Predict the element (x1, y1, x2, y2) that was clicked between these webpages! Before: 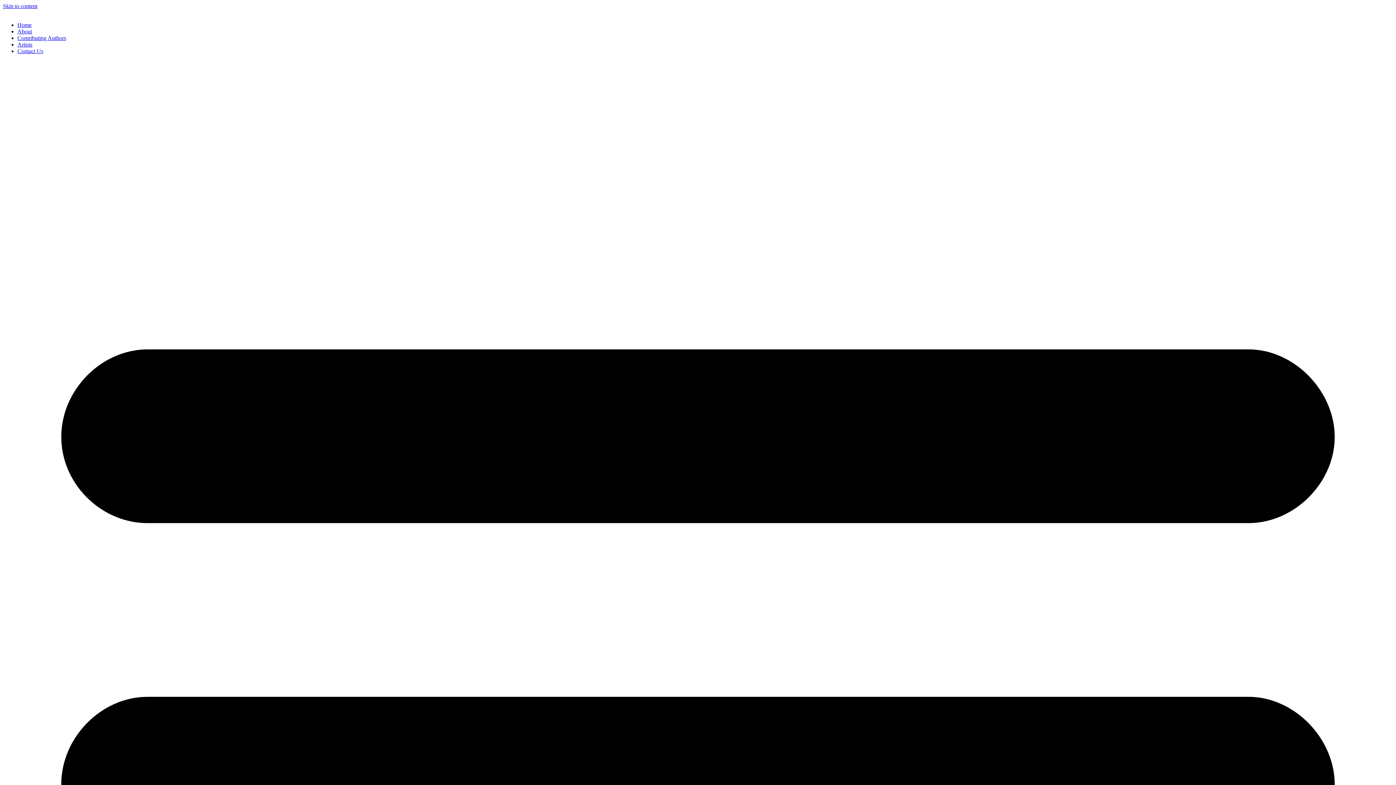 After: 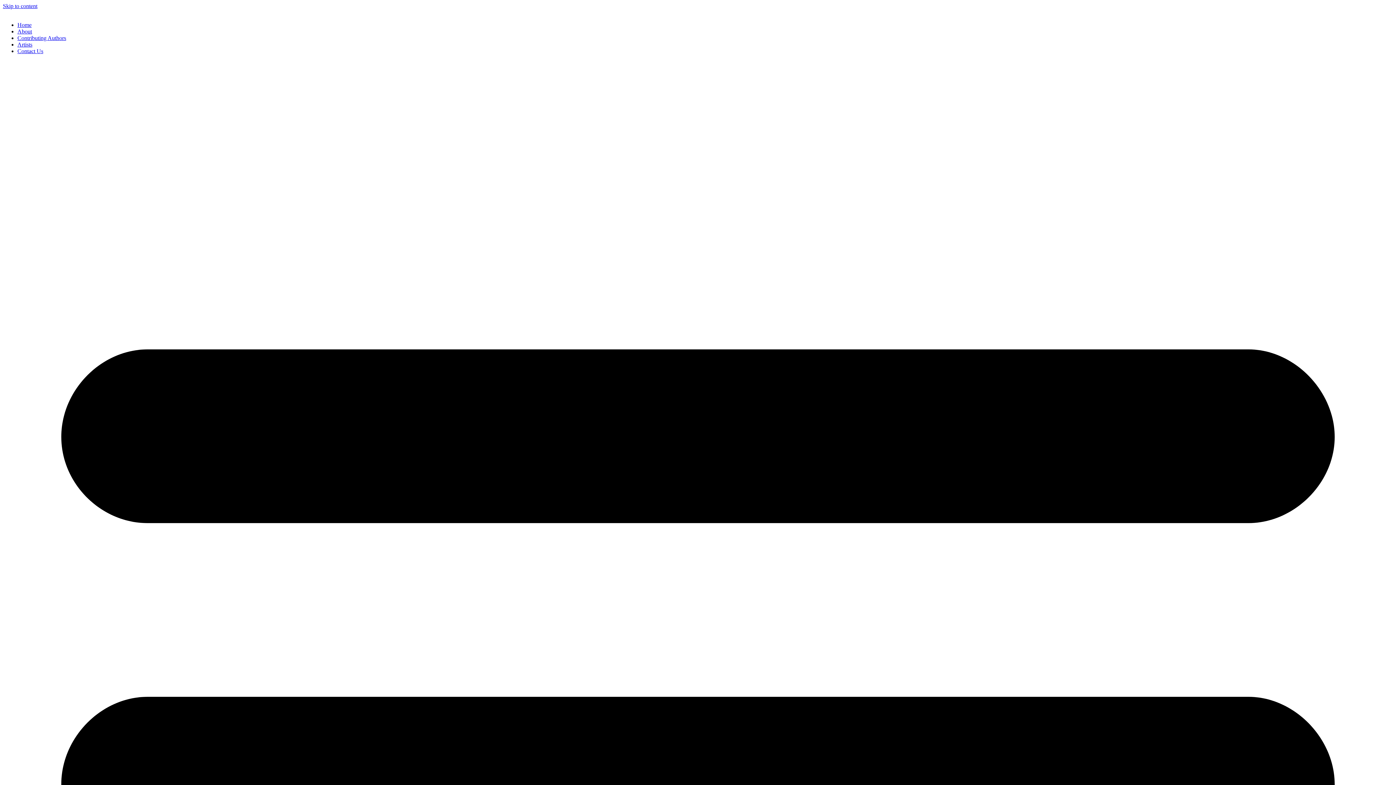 Action: label: Skip to content bbox: (2, 2, 37, 9)